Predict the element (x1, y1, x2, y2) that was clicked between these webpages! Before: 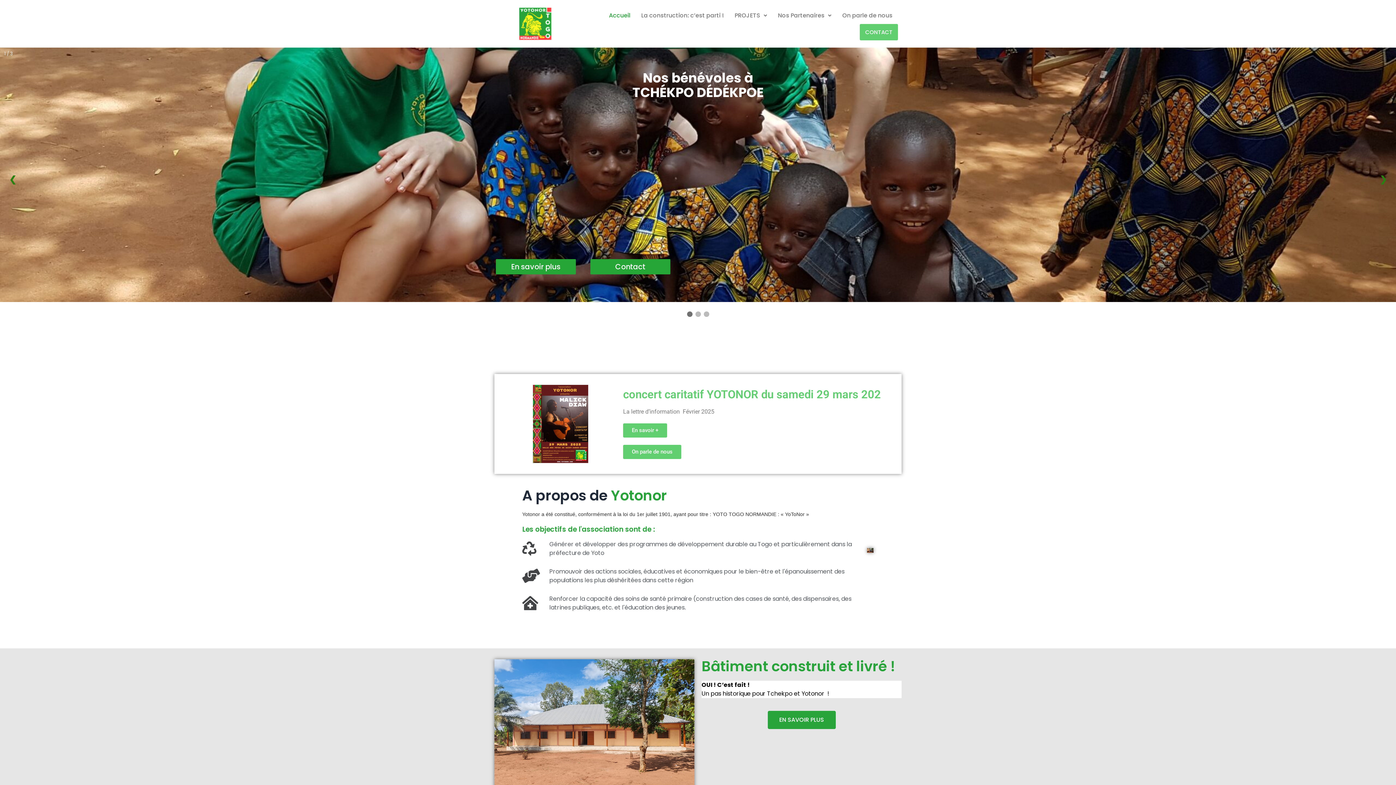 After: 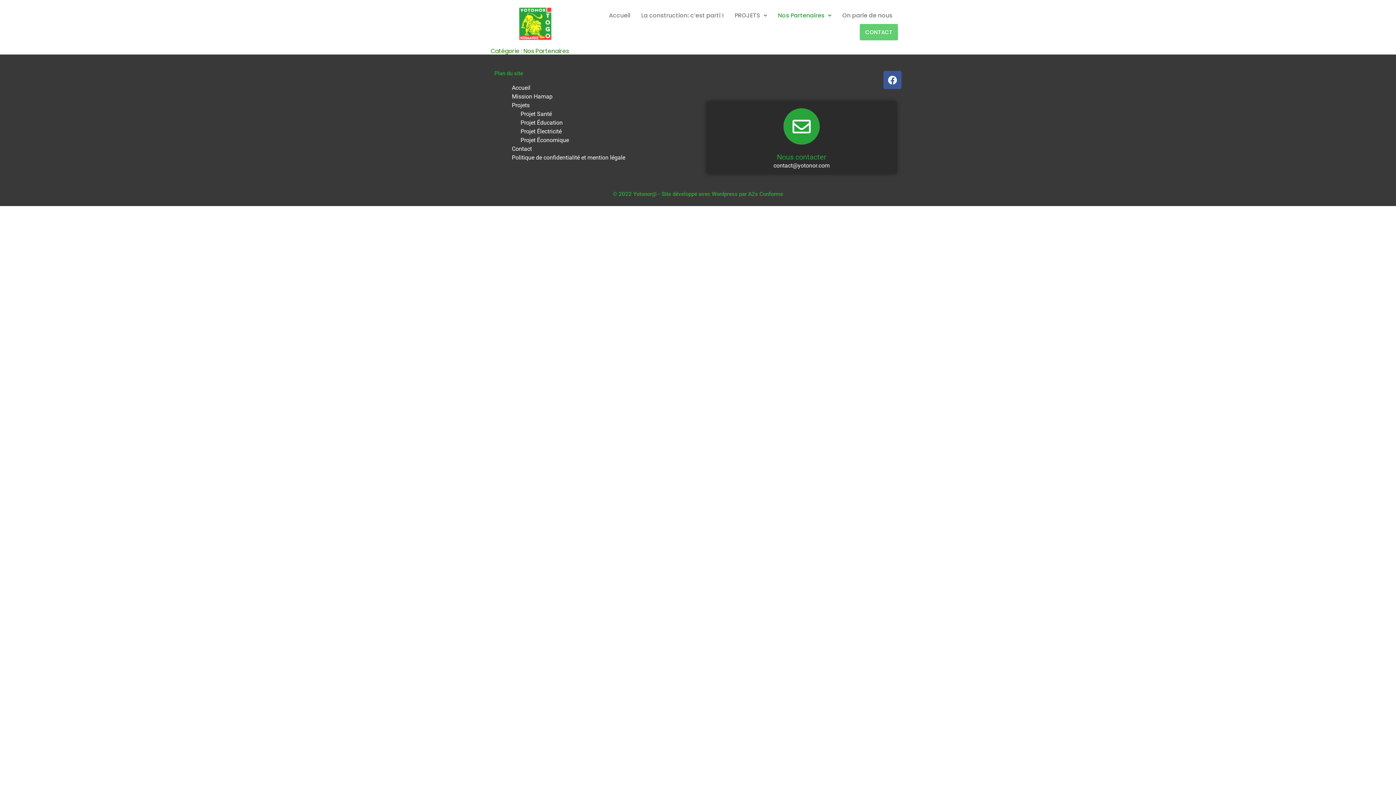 Action: bbox: (772, 7, 837, 24) label: Nos Partenaires